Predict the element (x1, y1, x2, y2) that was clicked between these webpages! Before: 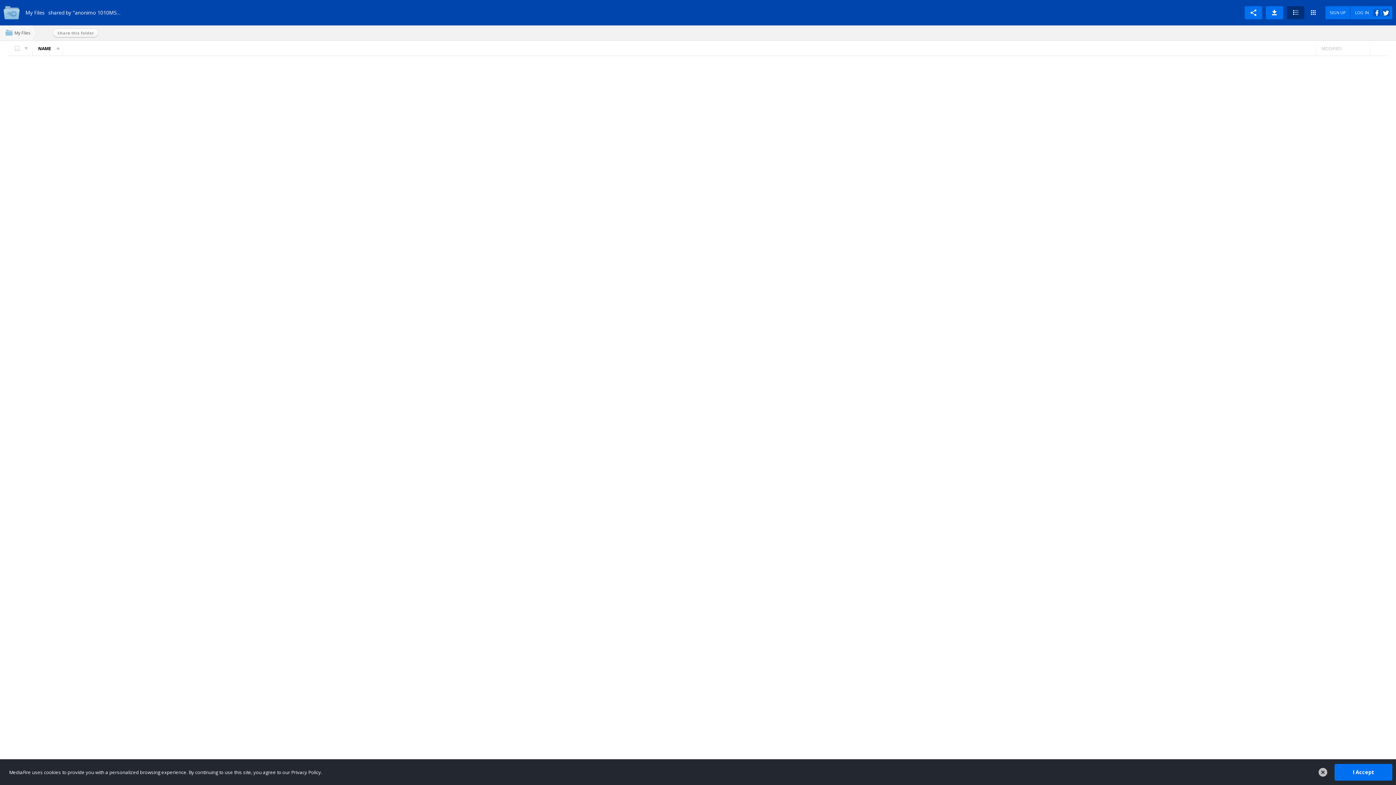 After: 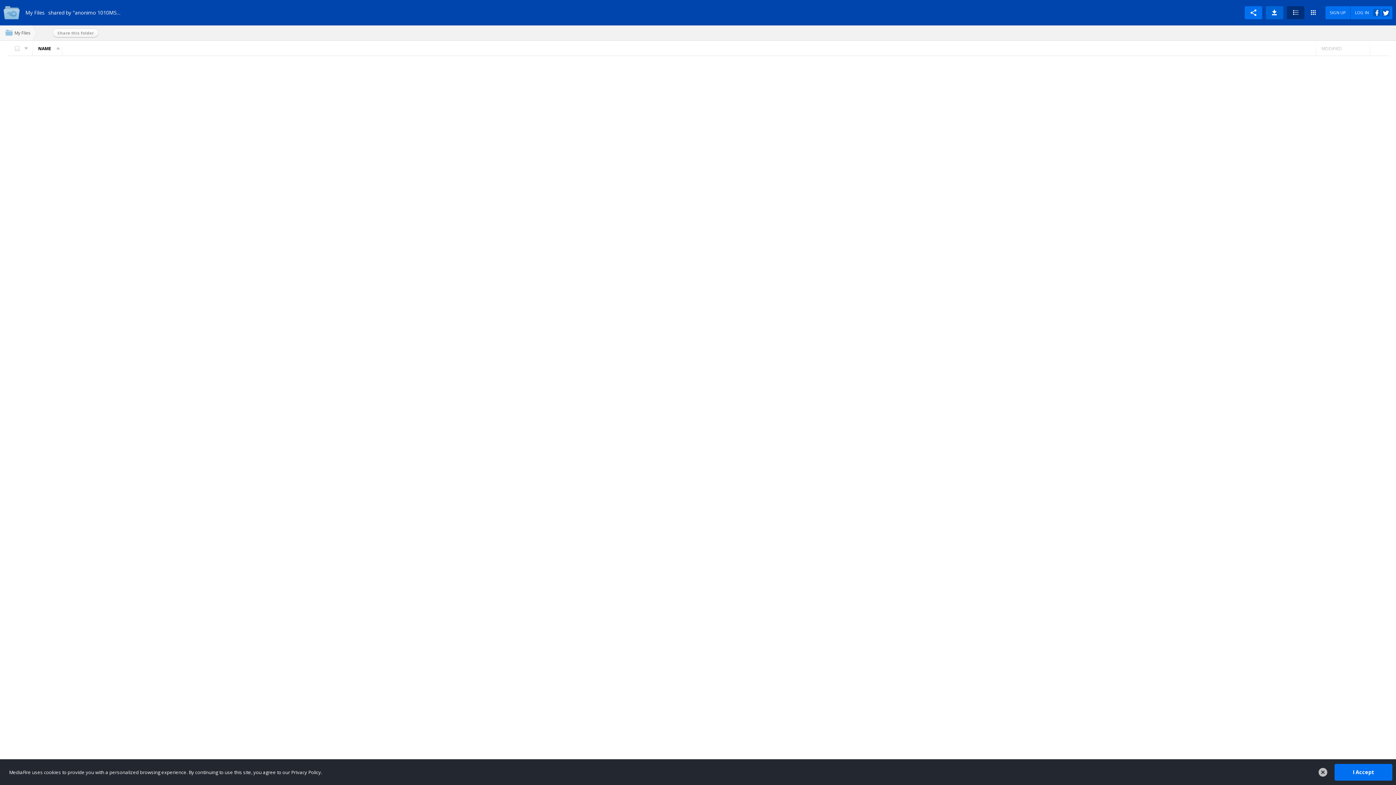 Action: bbox: (1266, 6, 1283, 19) label: Download folder